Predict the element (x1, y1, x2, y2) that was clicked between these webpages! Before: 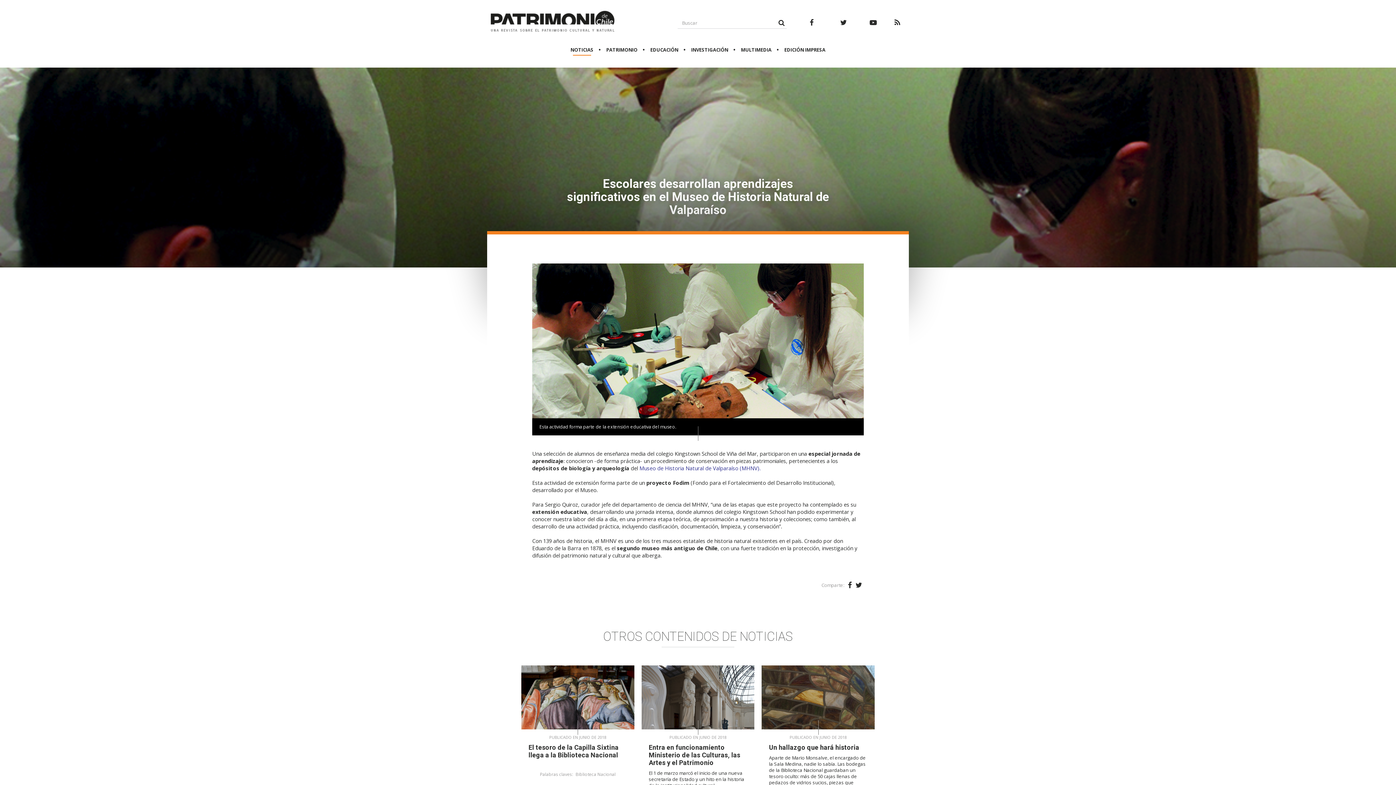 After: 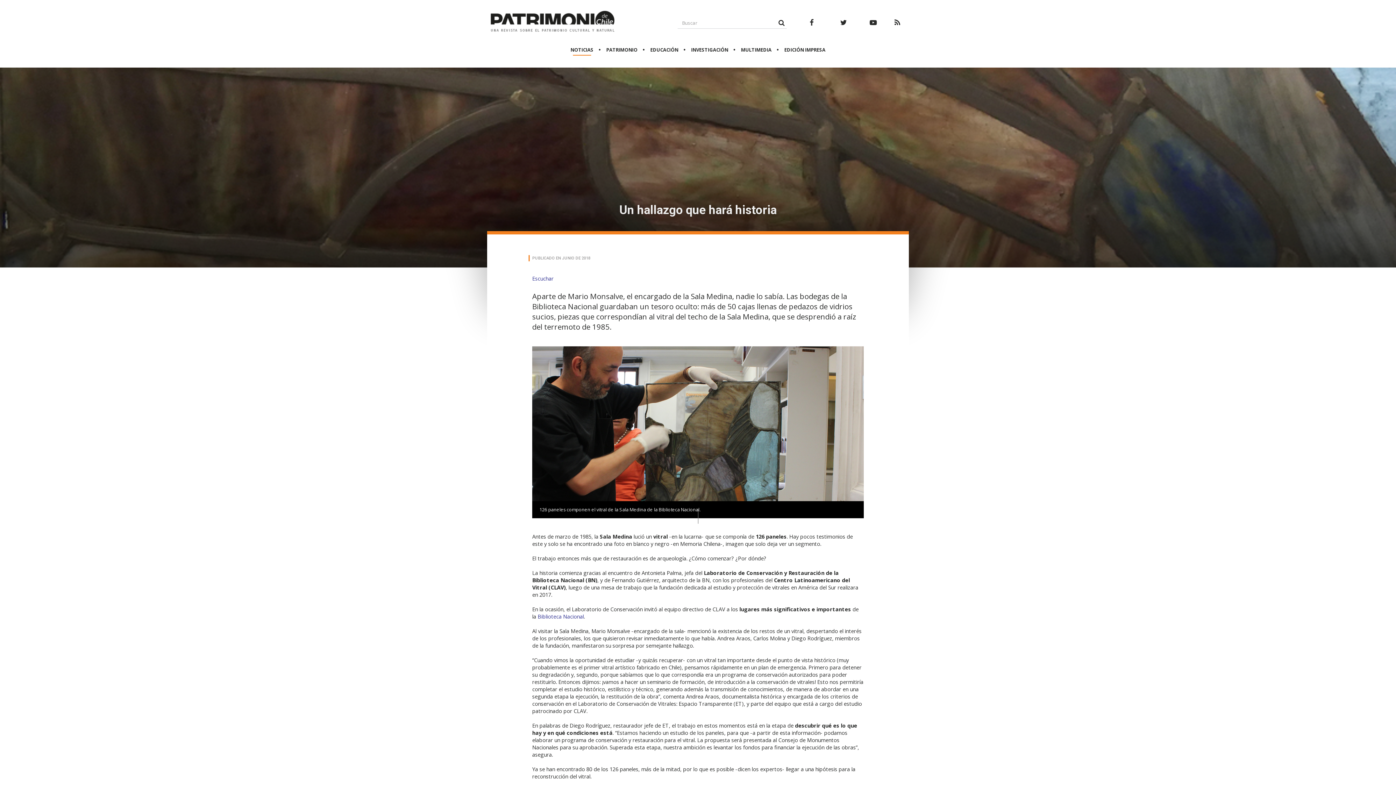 Action: label: PUBLICADO EN JUNIO DE 2018

Un hallazgo que hará historia

Aparte de Mario Monsalve, el encargado de la Sala Medina, nadie lo sabía. Las bodegas de la Biblioteca Nacional guardaban un tesoro oculto: más de 50 cajas llenas de pedazos de vidrios sucios, piezas que correspondían al vitral del techo de la Sala Medina, que se desprendió a raíz del terremoto de 1985.

Palabras claves:Biblioteca Nacional

VER MÁS bbox: (761, 665, 874, 853)